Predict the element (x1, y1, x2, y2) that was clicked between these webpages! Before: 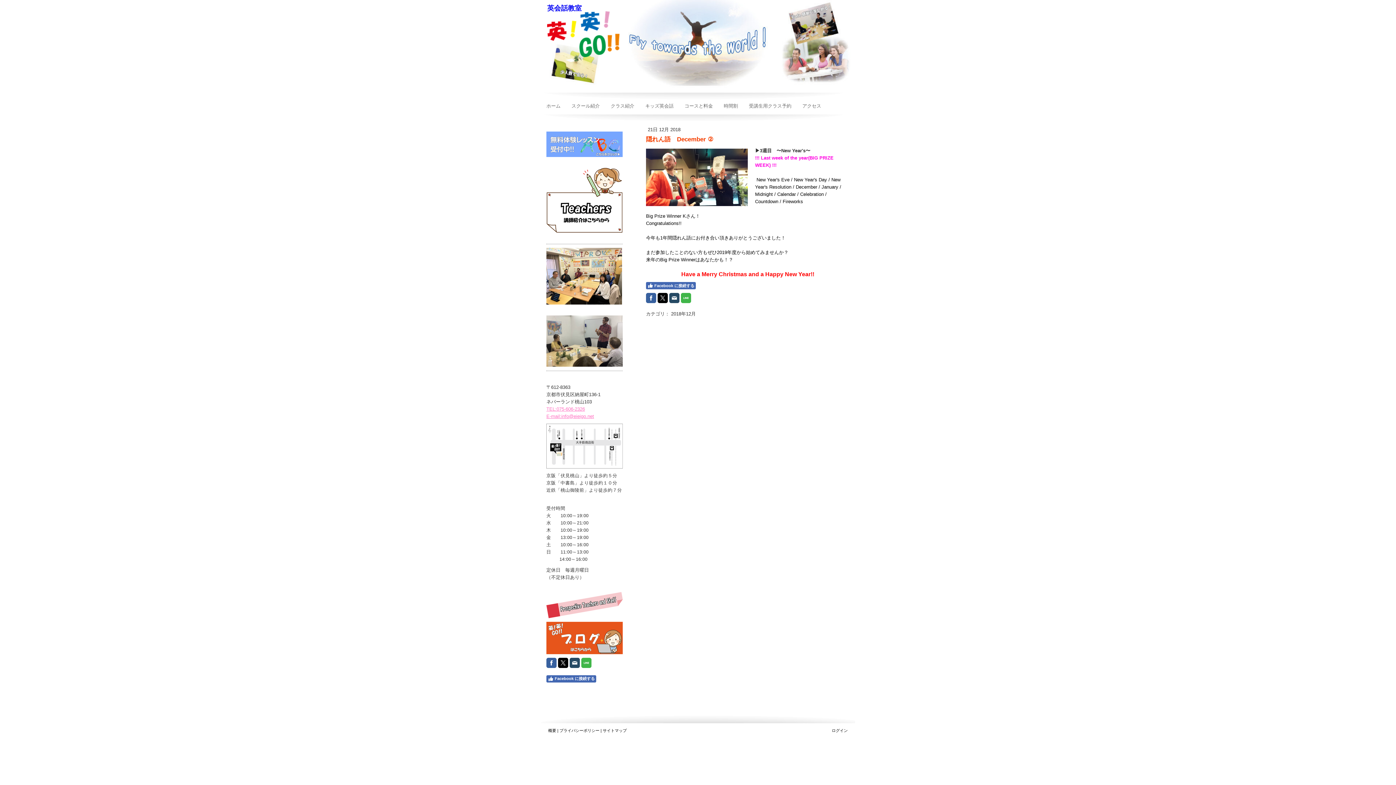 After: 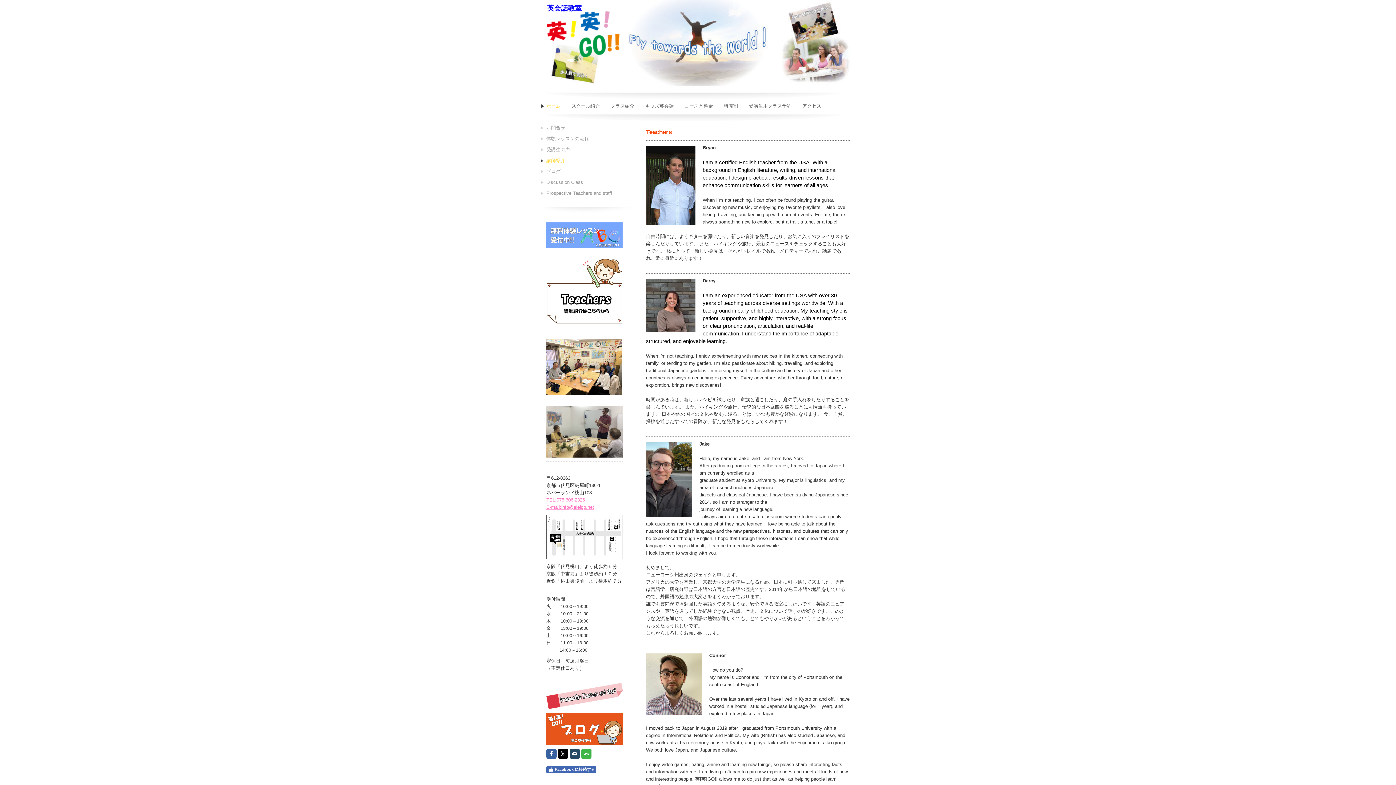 Action: bbox: (546, 168, 622, 174)